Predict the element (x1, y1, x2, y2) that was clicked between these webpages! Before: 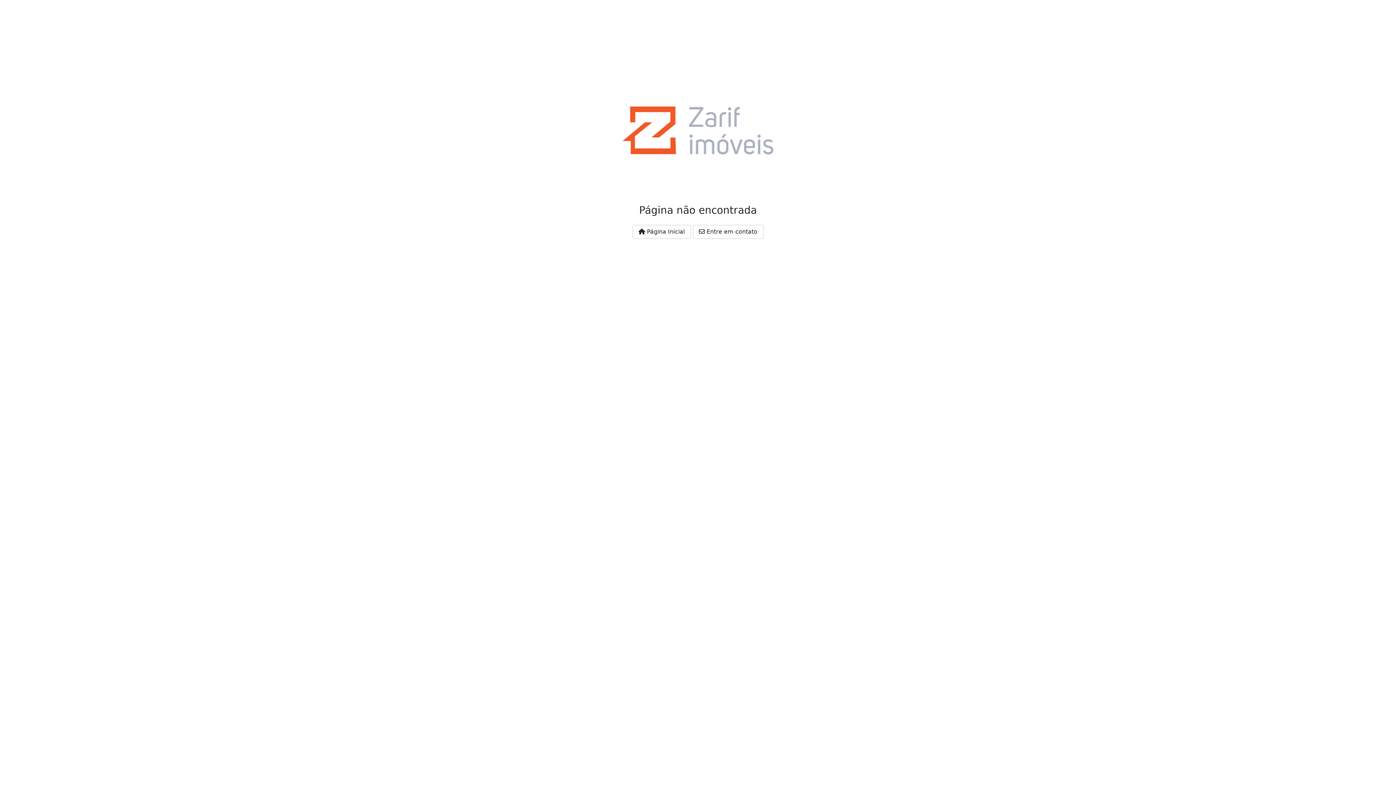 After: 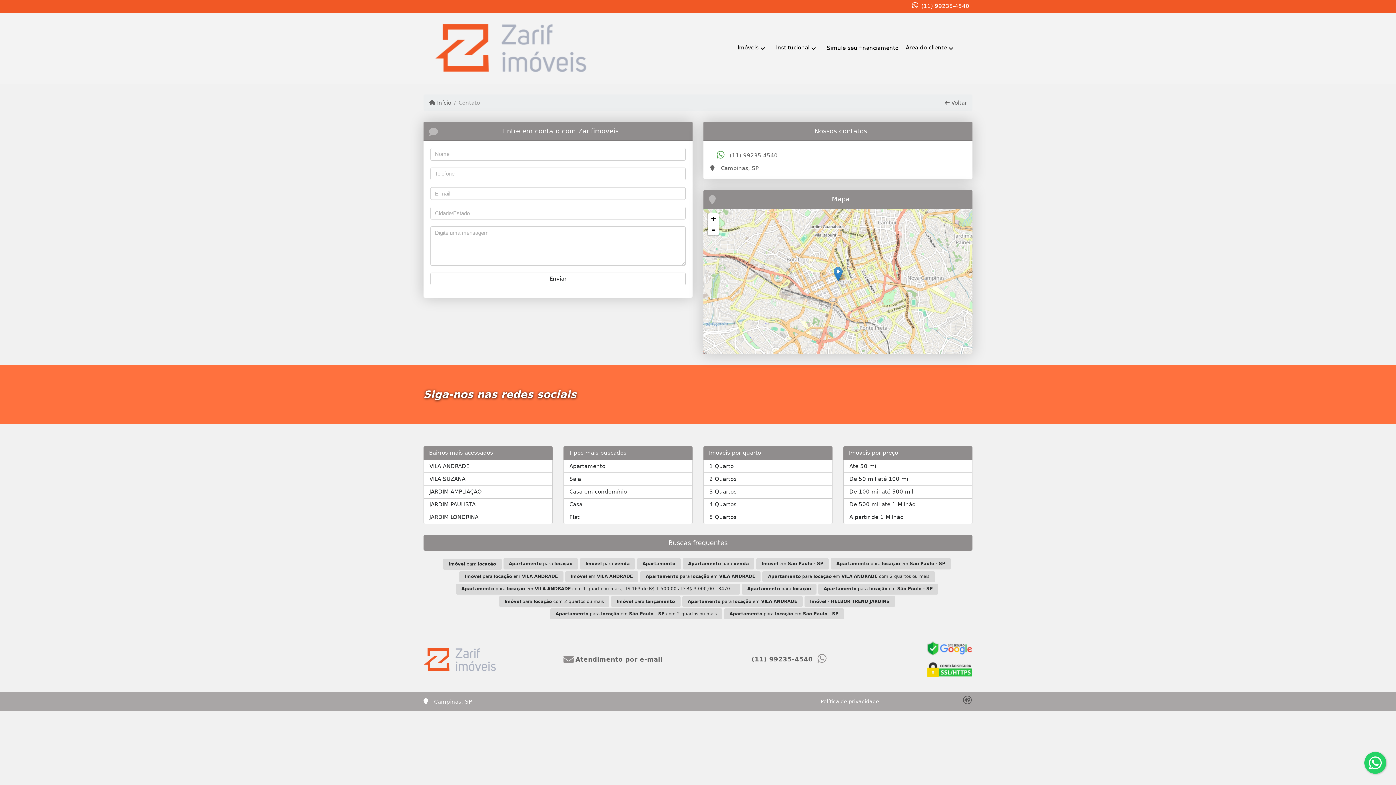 Action: bbox: (692, 225, 763, 238) label:  Entre em contato